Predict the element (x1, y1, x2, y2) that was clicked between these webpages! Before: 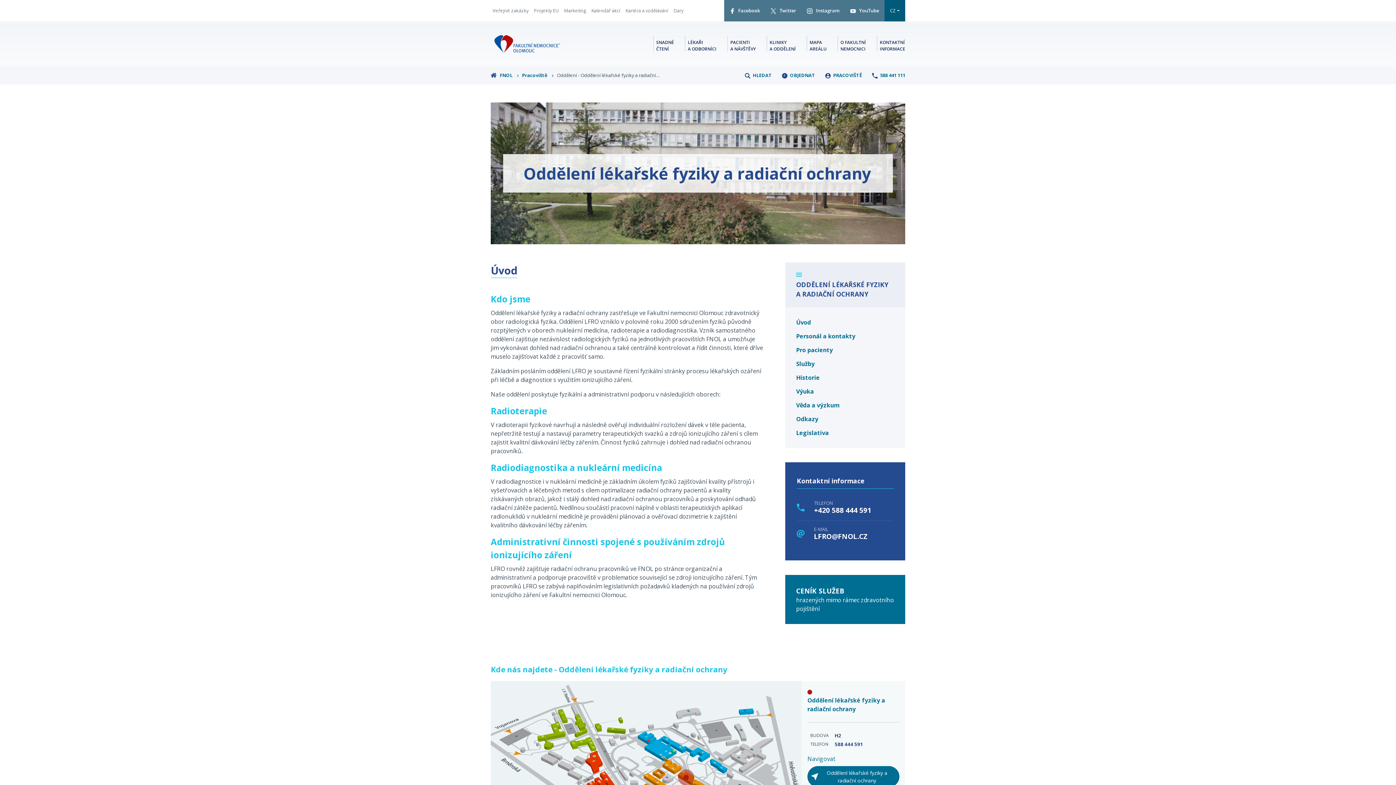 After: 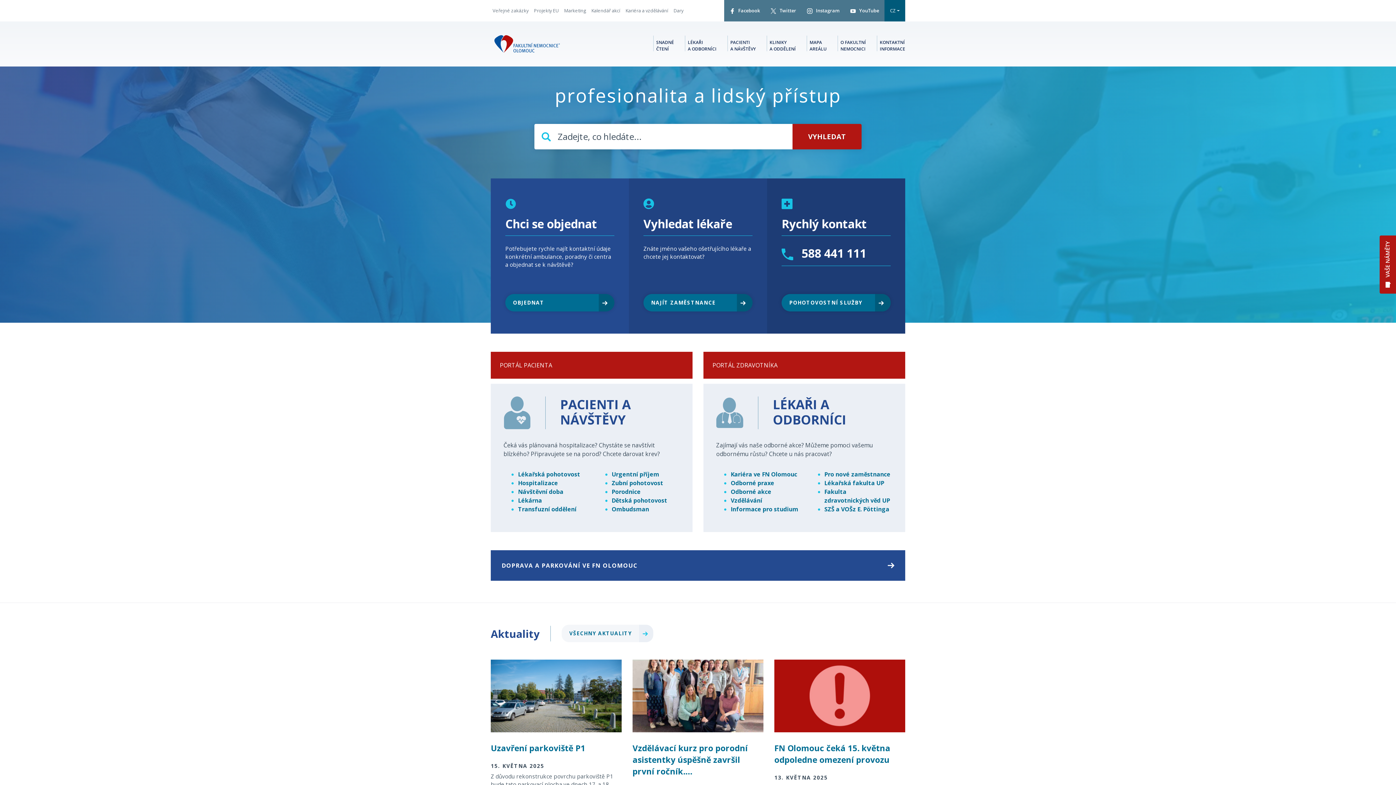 Action: bbox: (490, 34, 563, 53)